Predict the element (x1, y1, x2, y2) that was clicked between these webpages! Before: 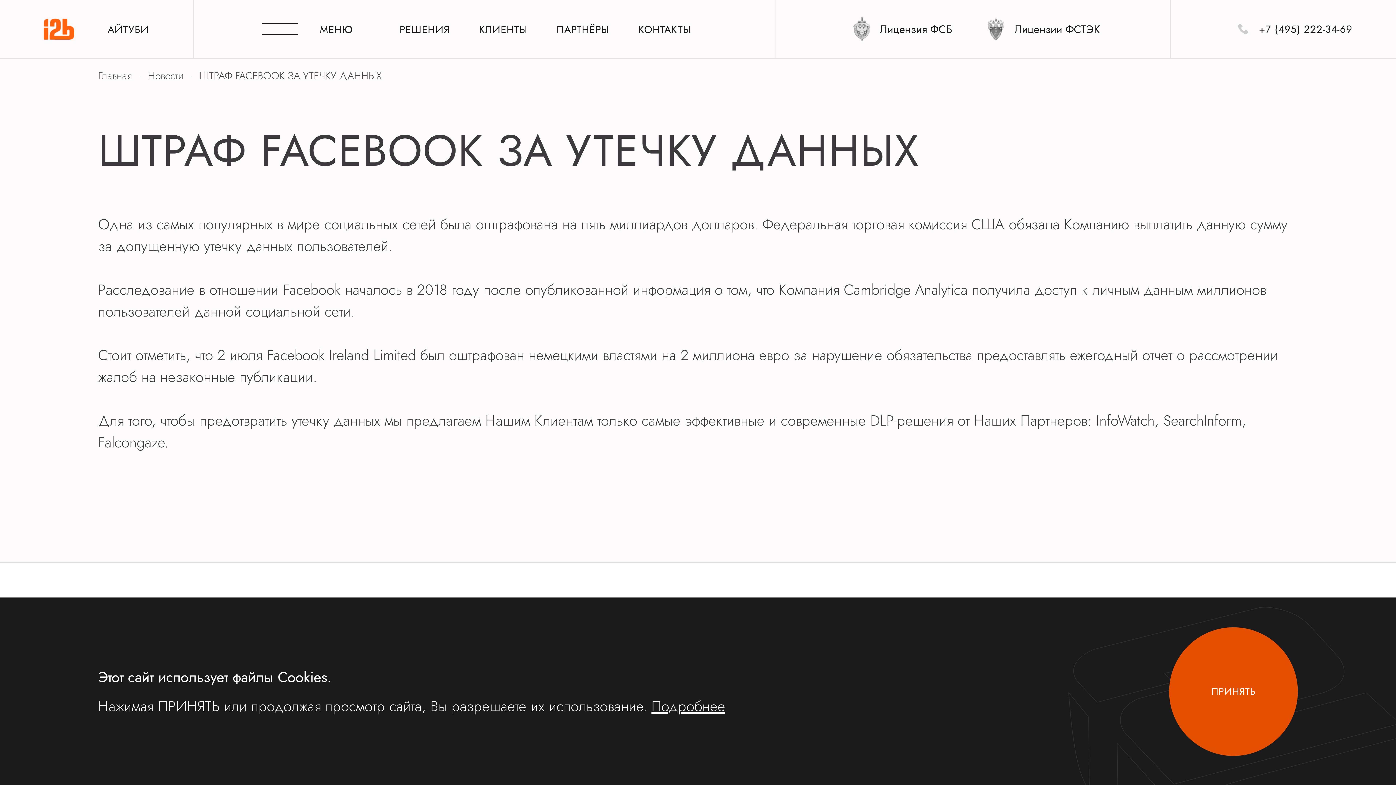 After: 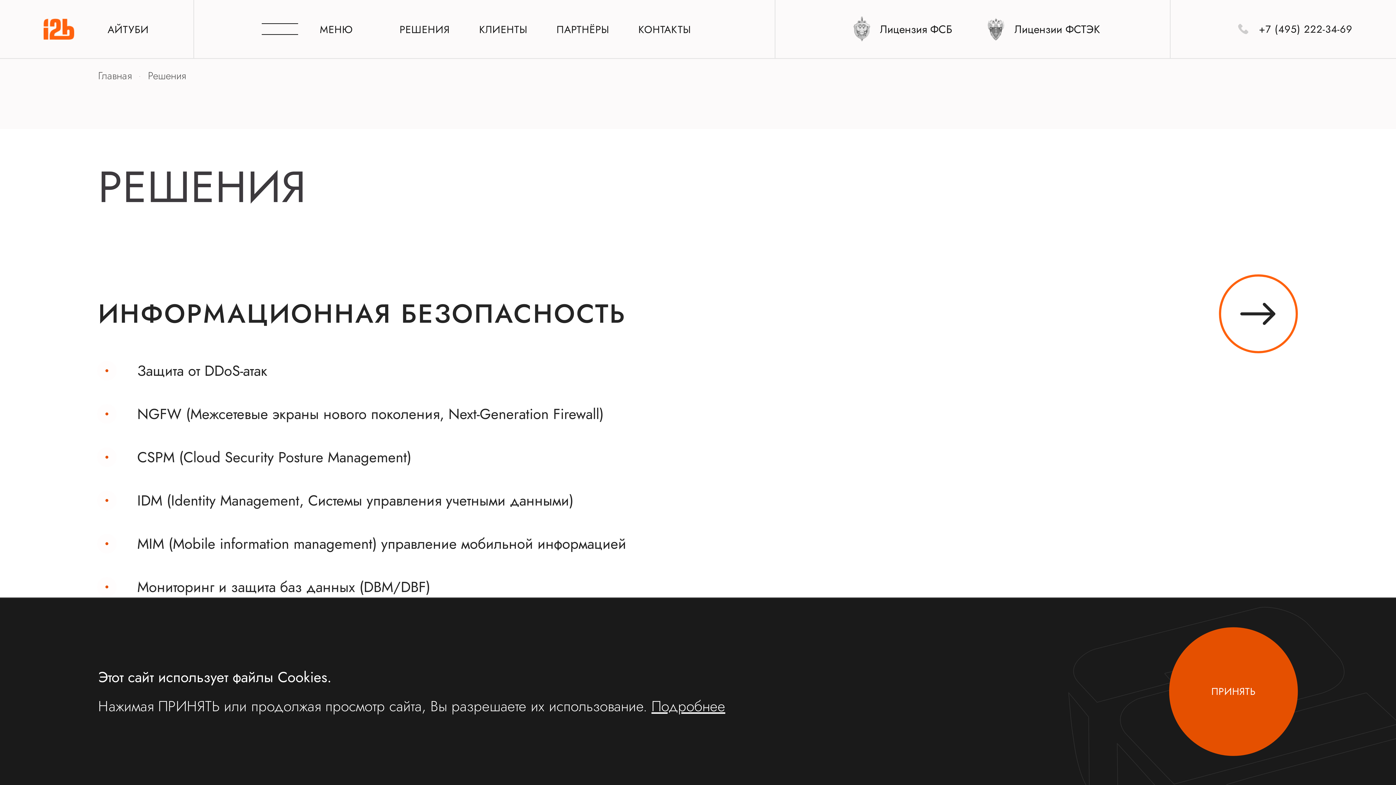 Action: bbox: (399, 22, 450, 37) label: РЕШЕНИЯ